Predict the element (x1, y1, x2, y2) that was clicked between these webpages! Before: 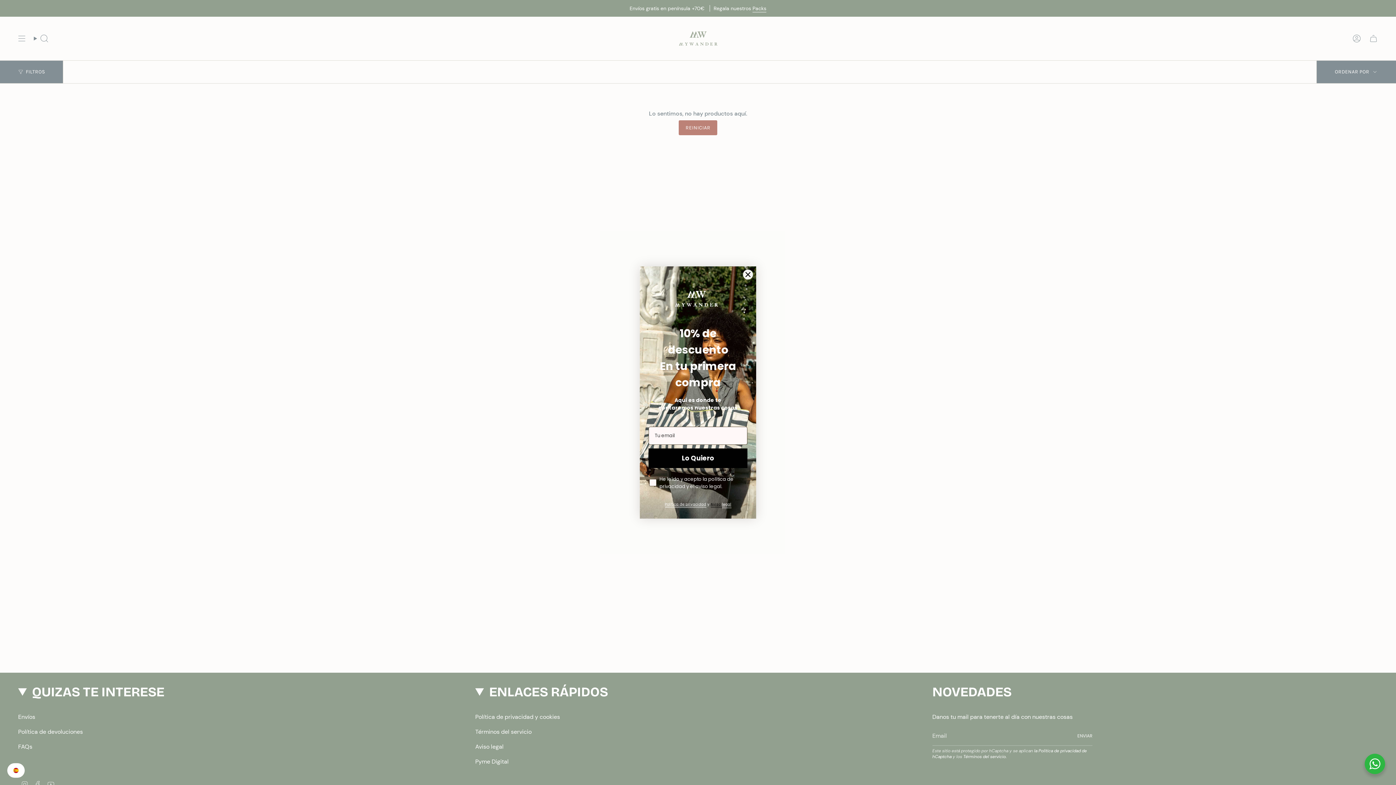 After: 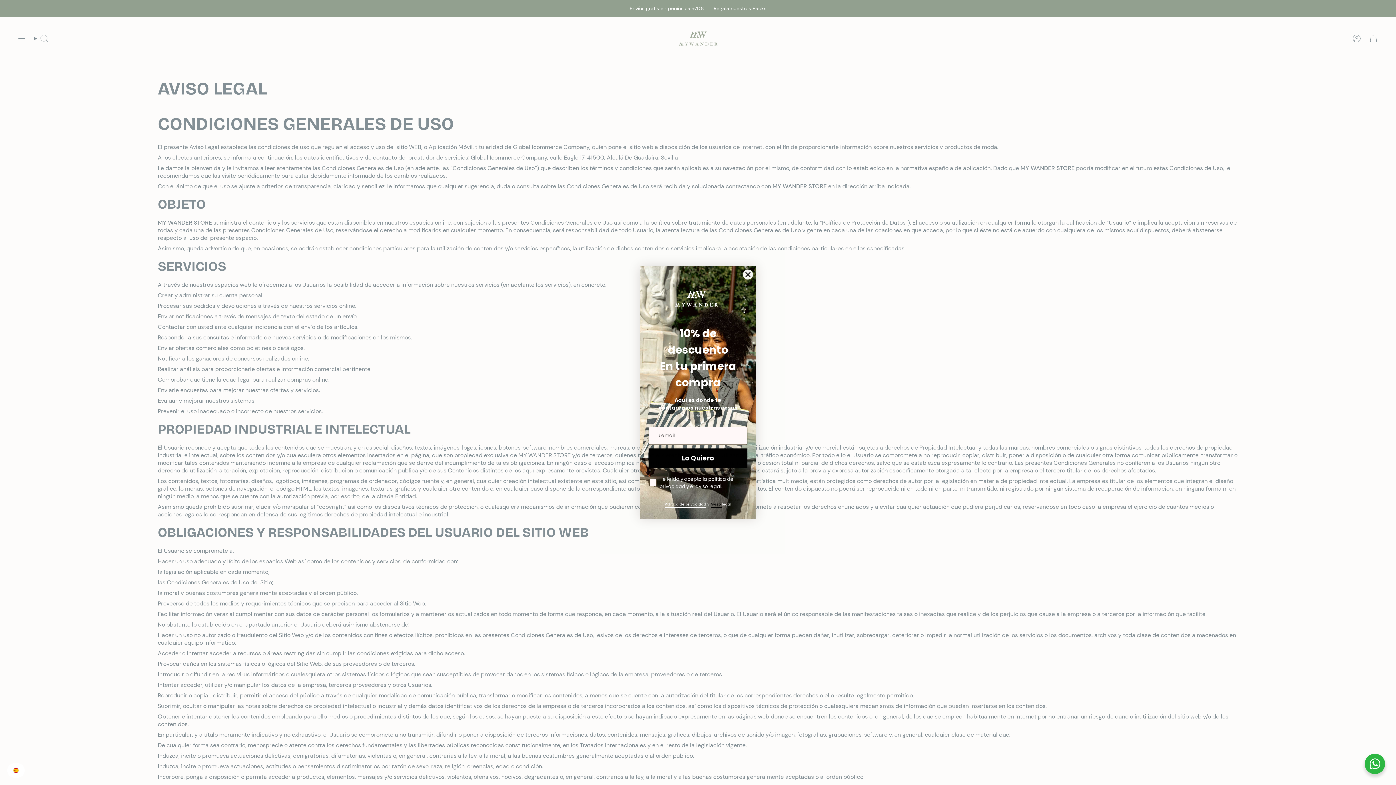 Action: label: legal bbox: (722, 500, 731, 509)